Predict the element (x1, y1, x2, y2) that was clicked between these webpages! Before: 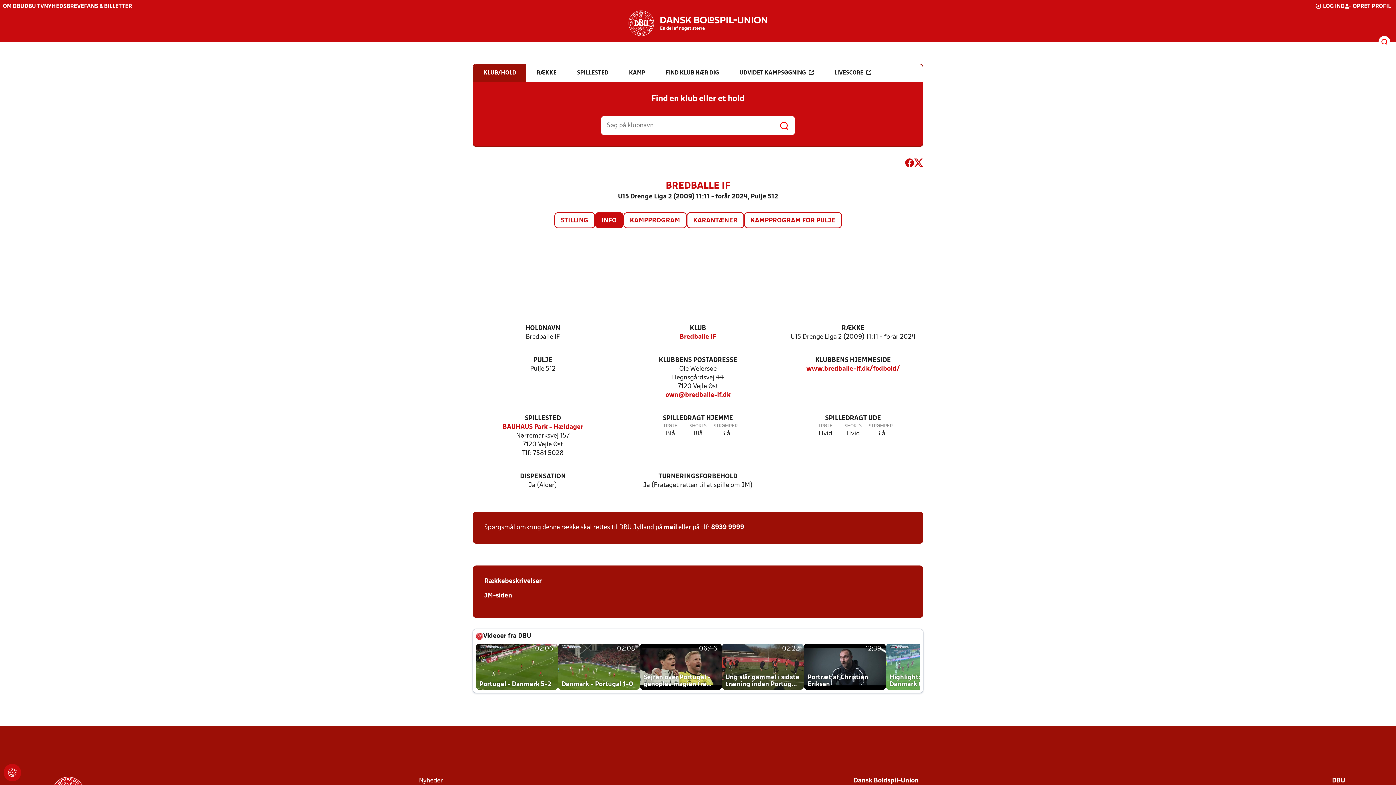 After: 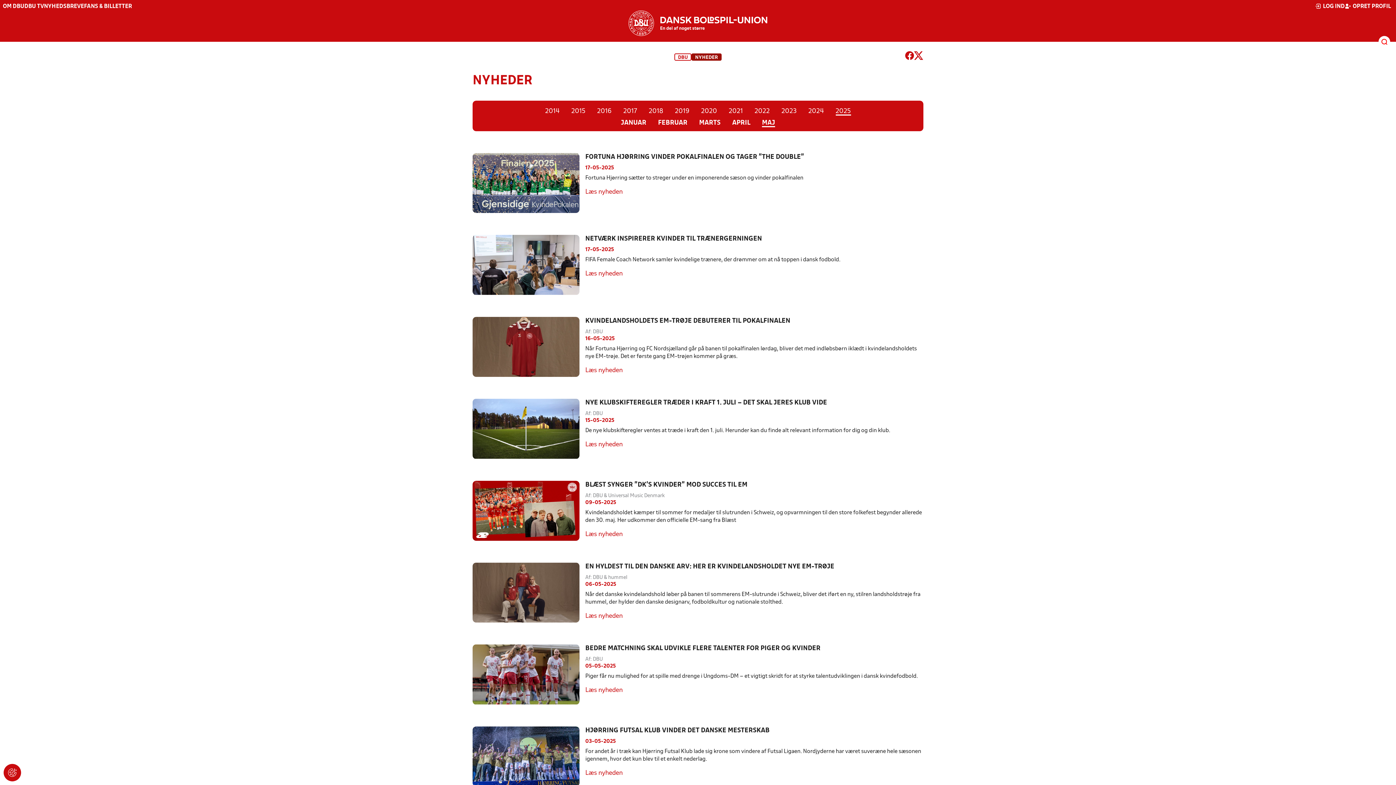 Action: label: Nyheder bbox: (419, 777, 443, 785)